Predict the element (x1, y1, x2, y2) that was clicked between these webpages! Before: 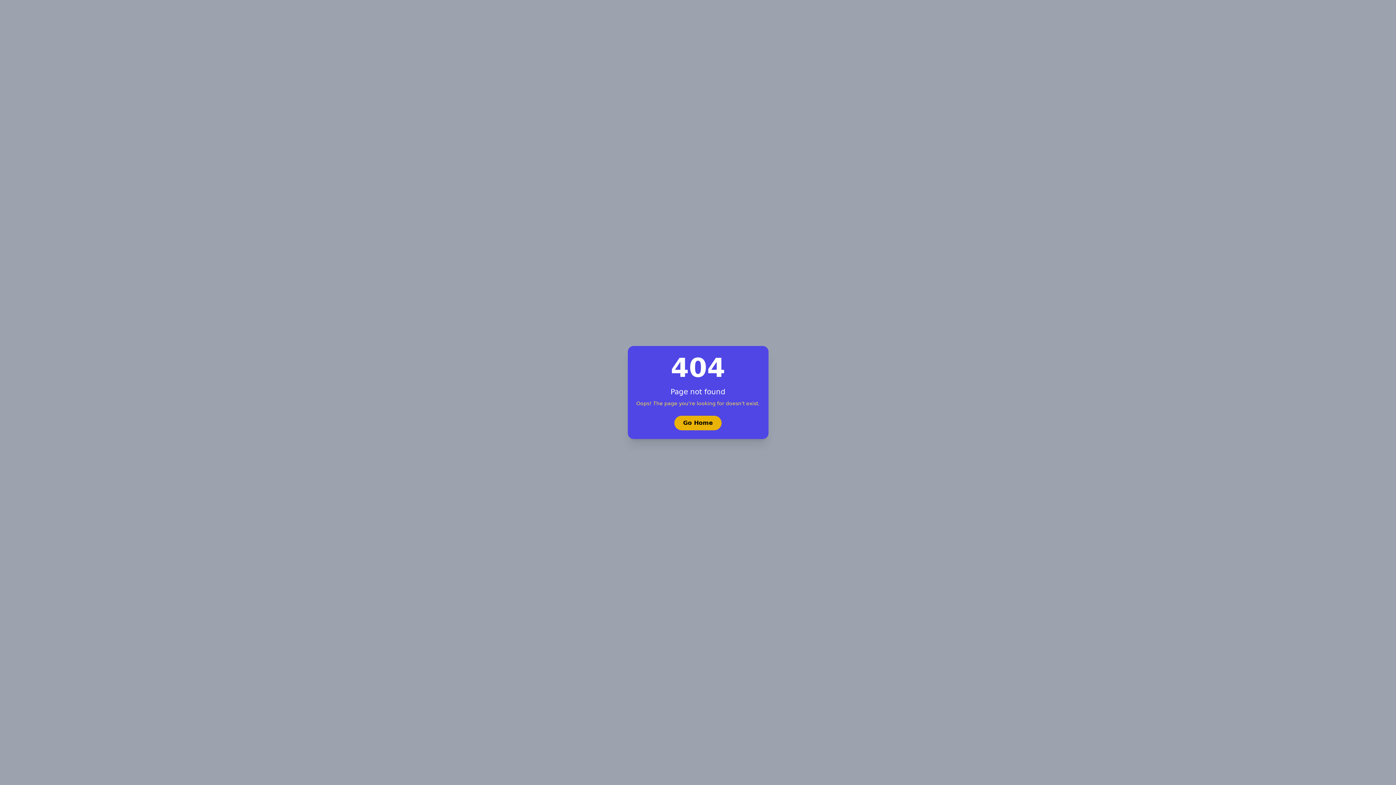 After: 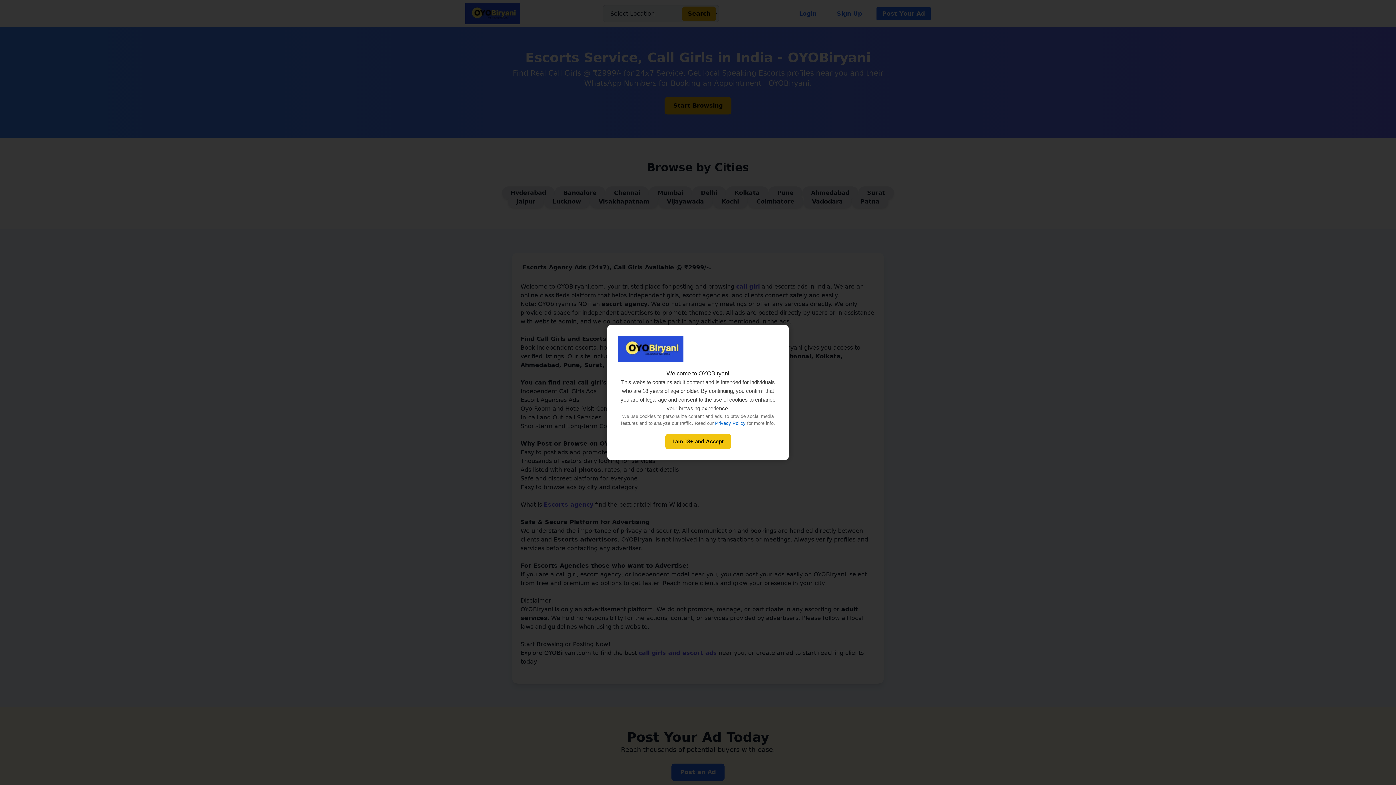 Action: bbox: (674, 416, 721, 430) label: Go Home